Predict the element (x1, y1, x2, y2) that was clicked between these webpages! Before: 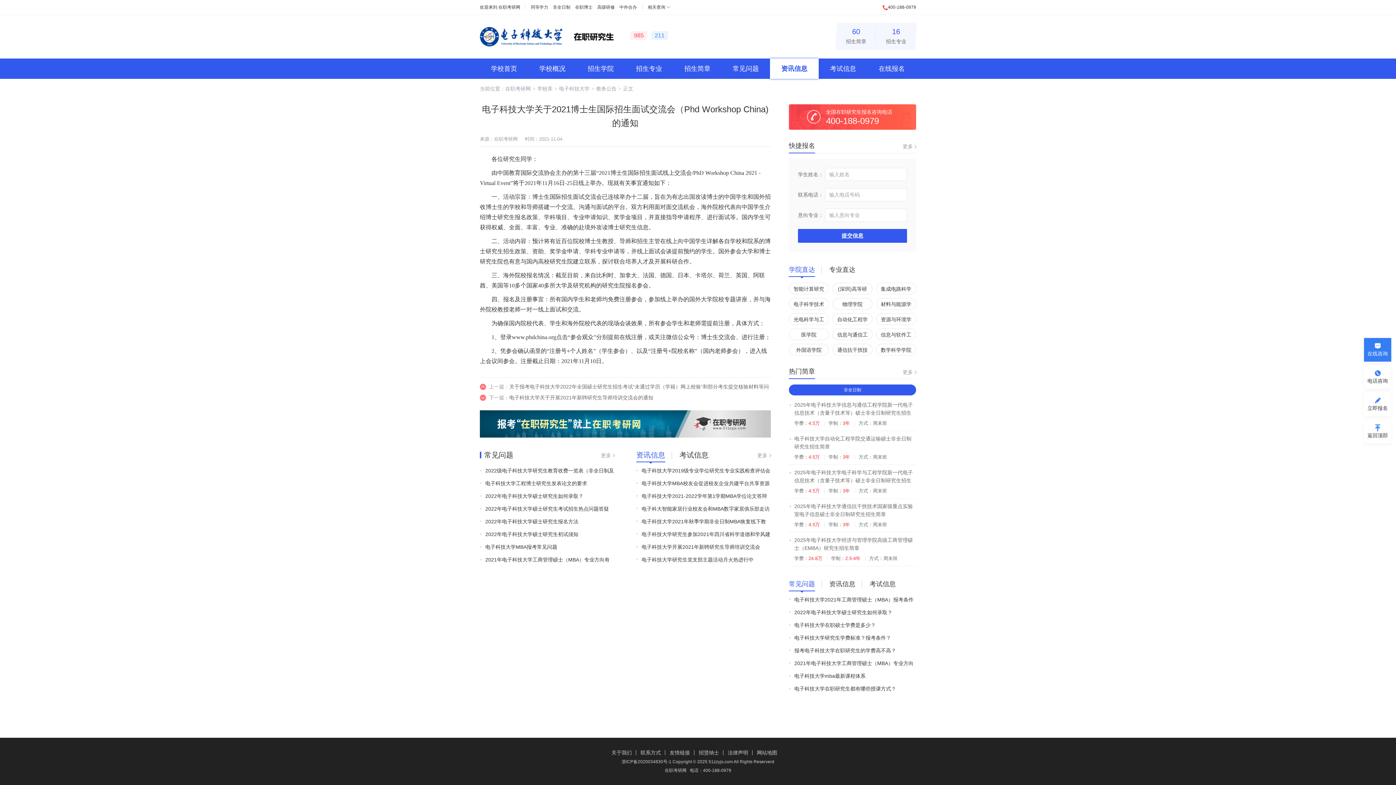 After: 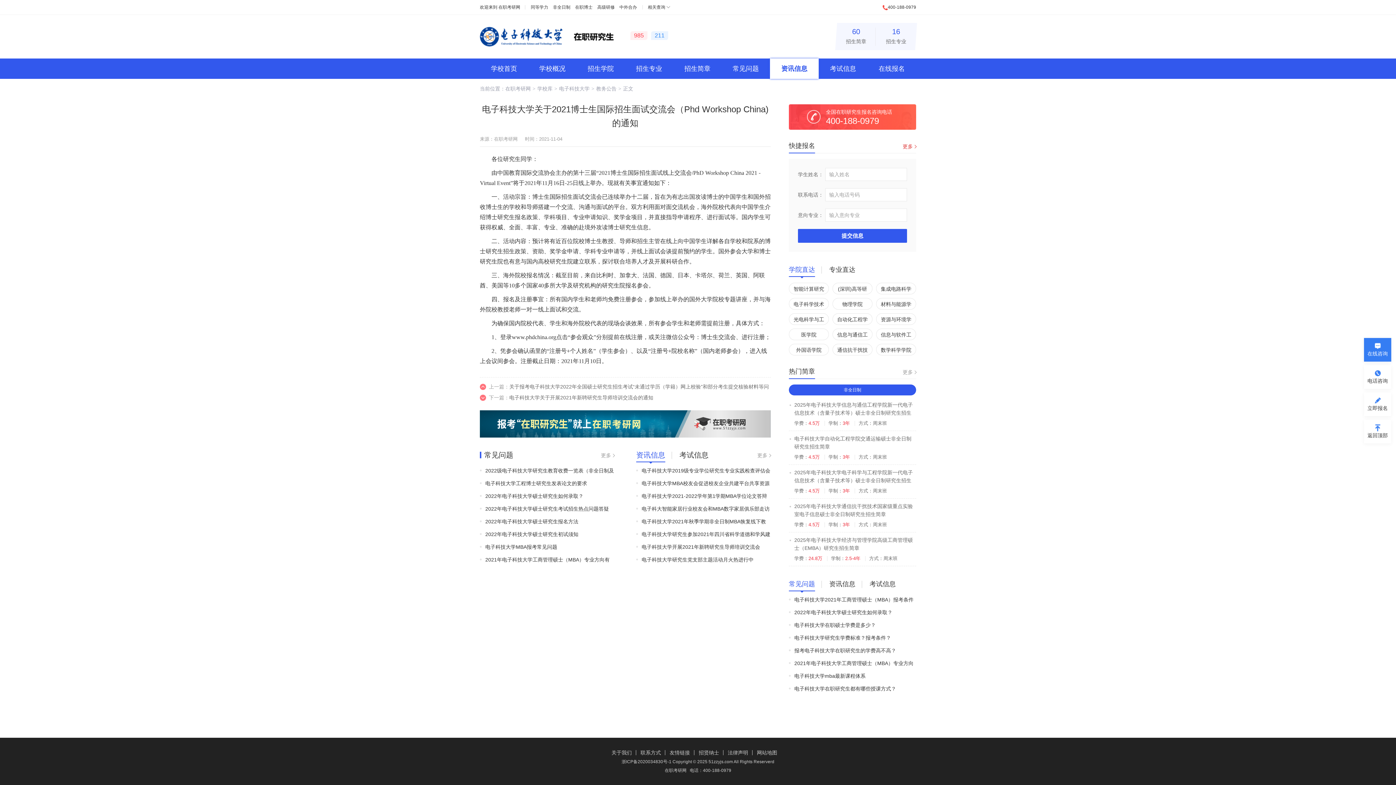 Action: bbox: (902, 142, 916, 150) label: 更多